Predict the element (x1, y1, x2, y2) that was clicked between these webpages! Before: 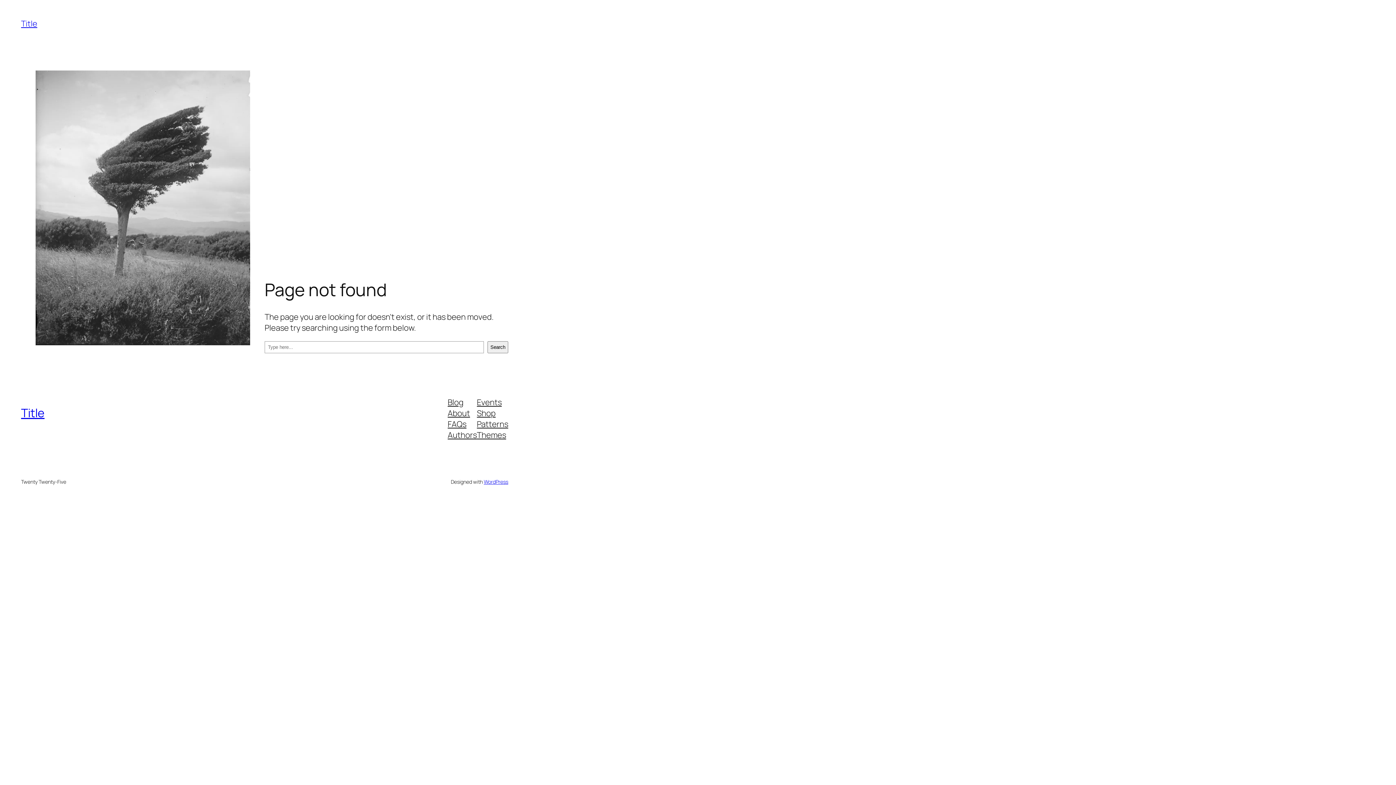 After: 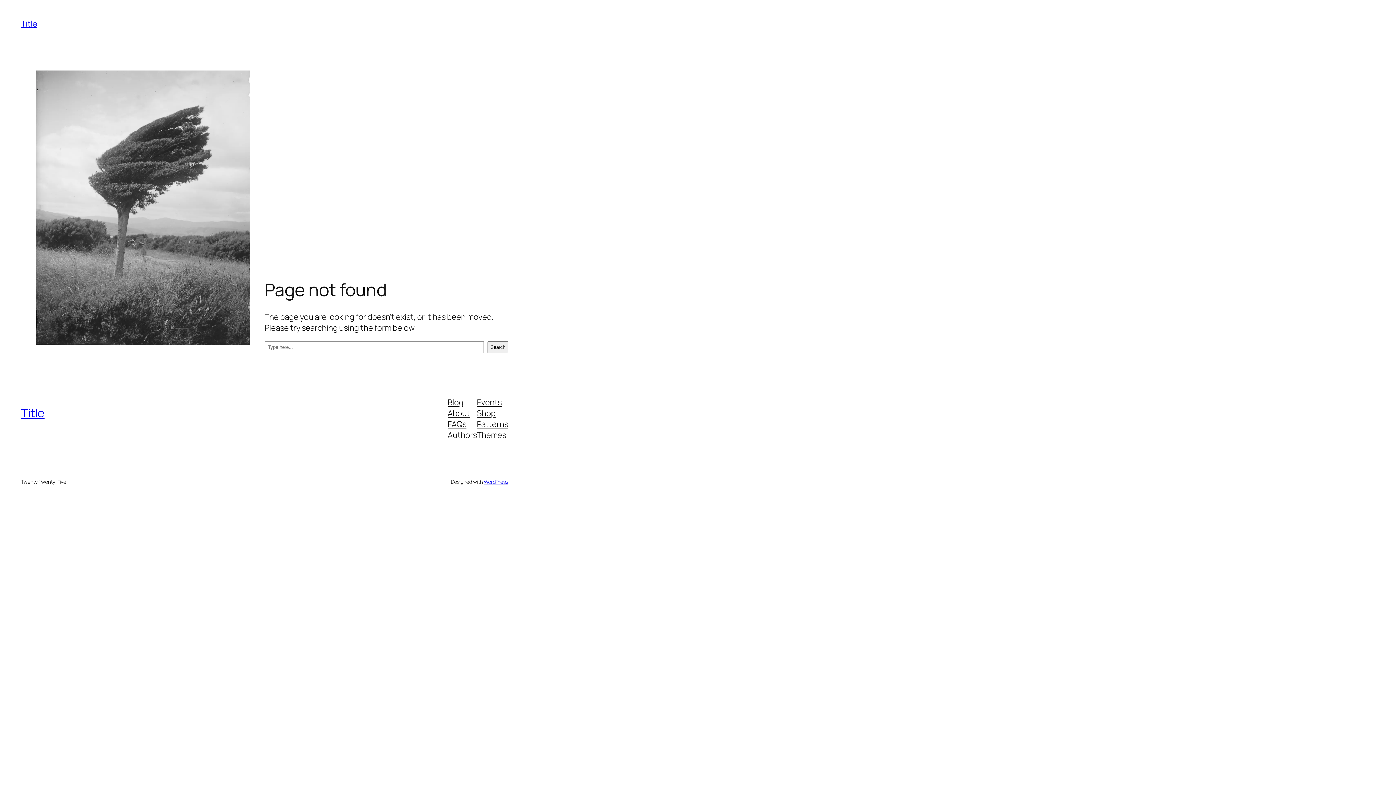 Action: label: Authors bbox: (447, 429, 477, 440)